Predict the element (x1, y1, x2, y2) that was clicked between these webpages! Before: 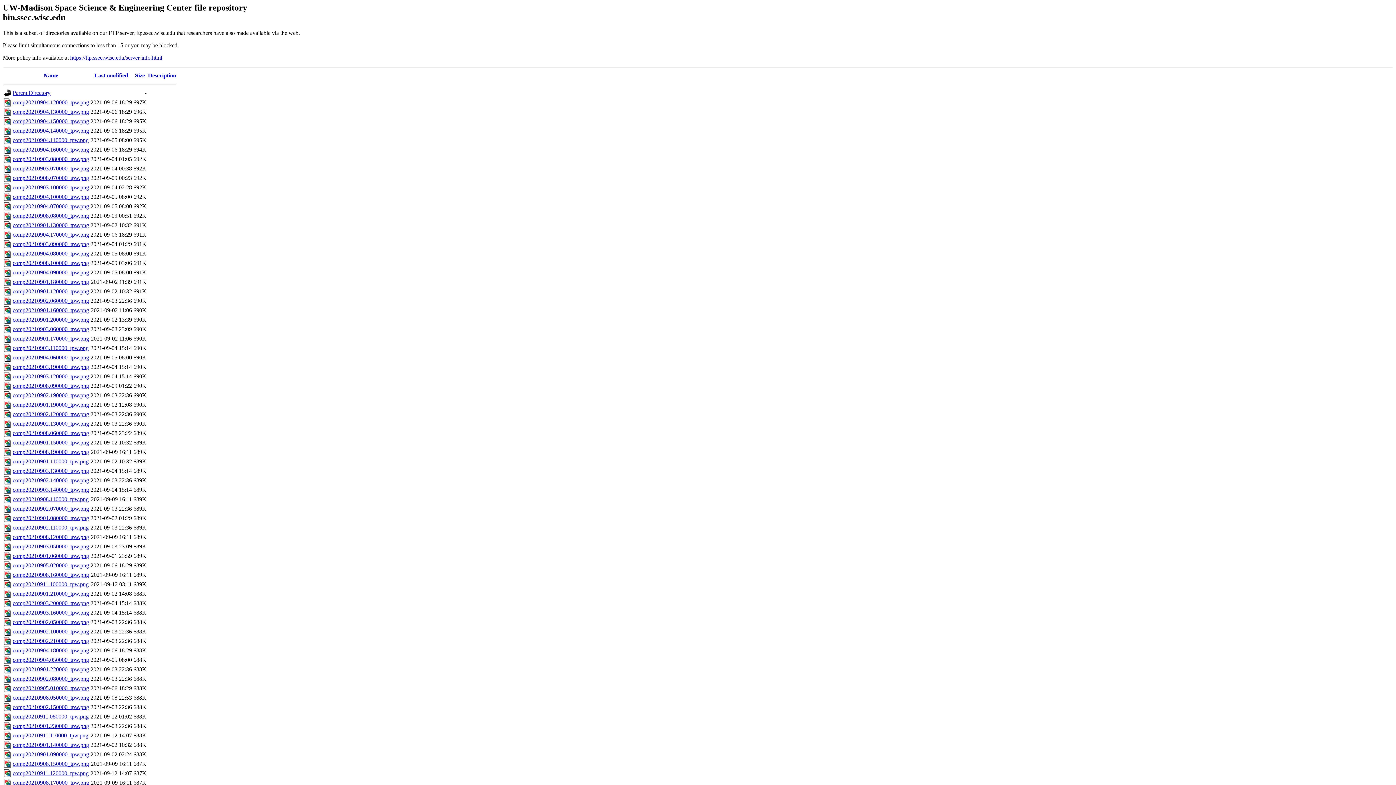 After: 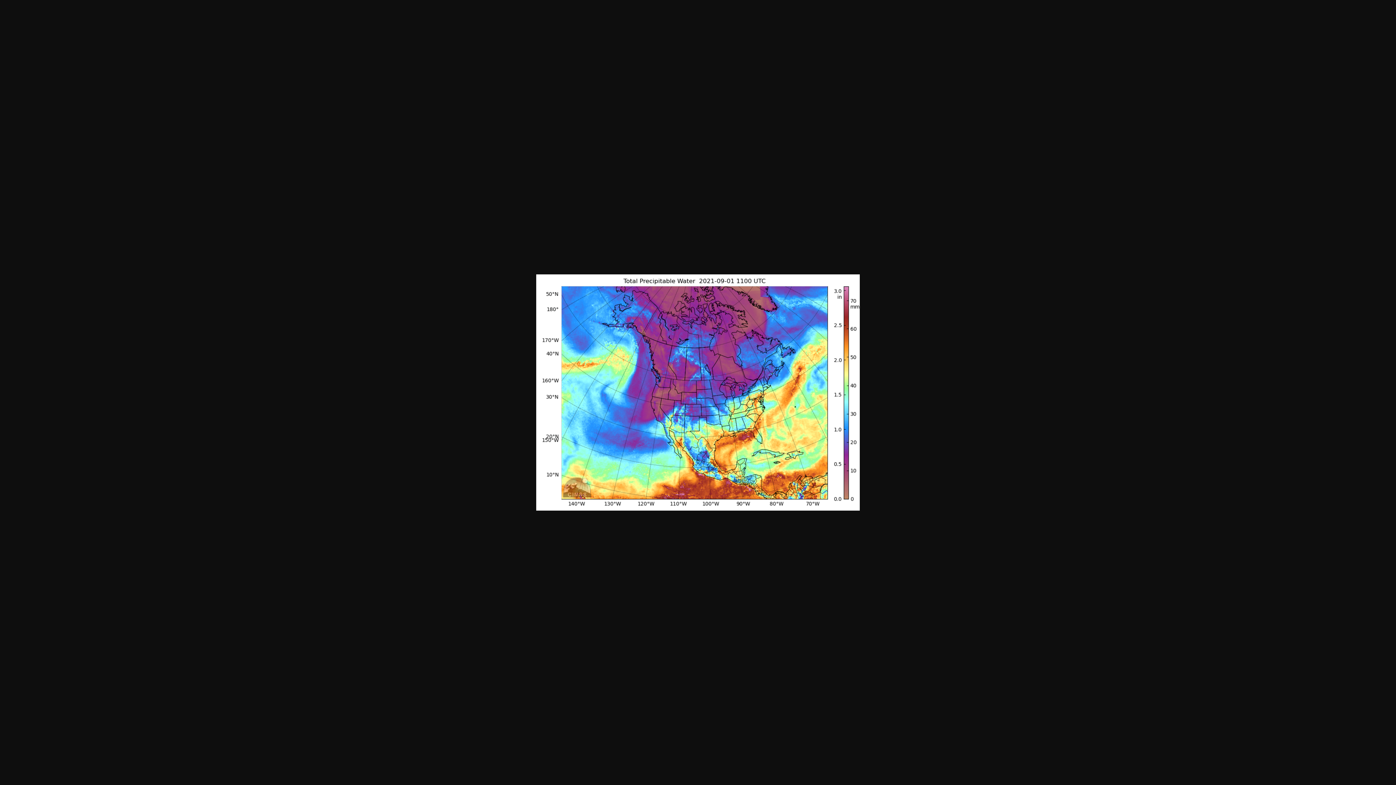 Action: label: comp20210901.110000_tpw.png bbox: (12, 458, 88, 464)